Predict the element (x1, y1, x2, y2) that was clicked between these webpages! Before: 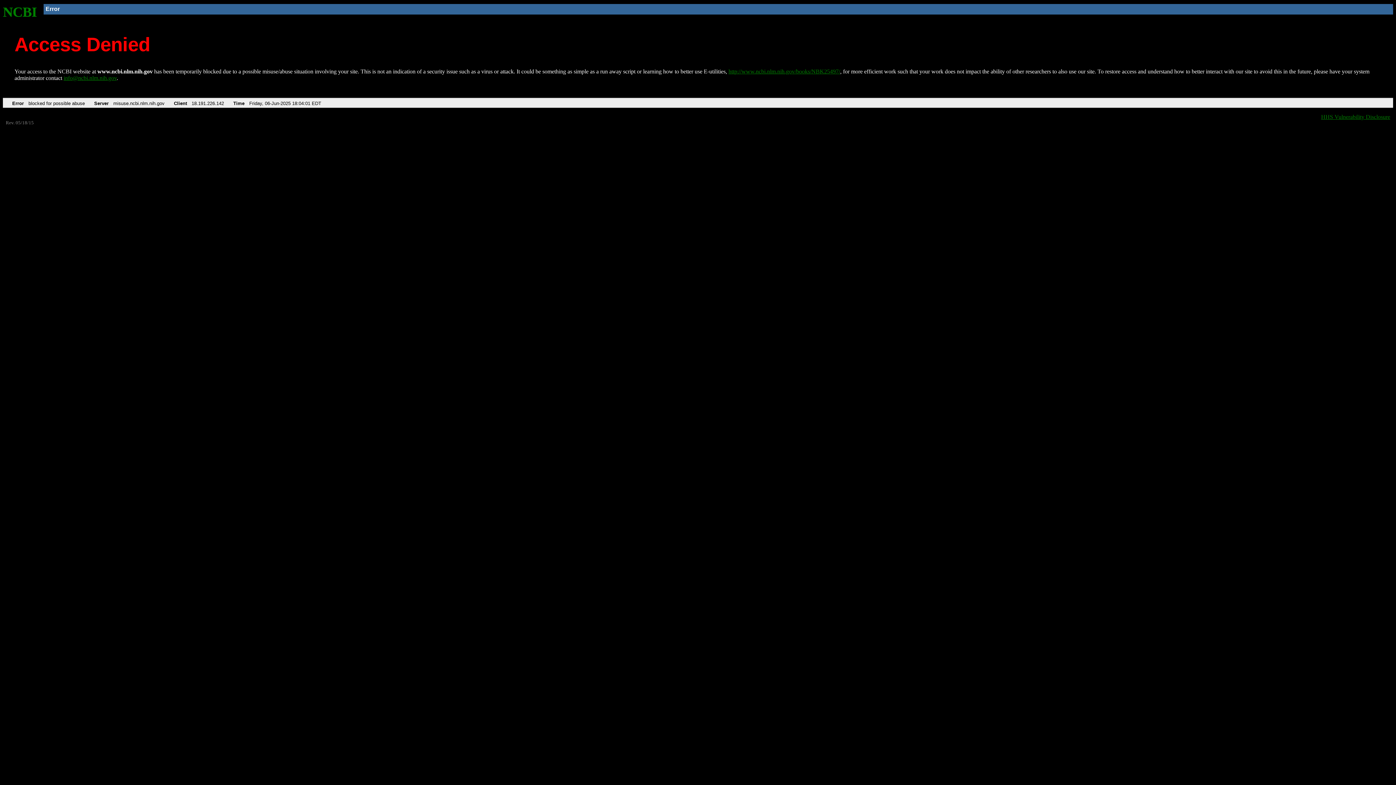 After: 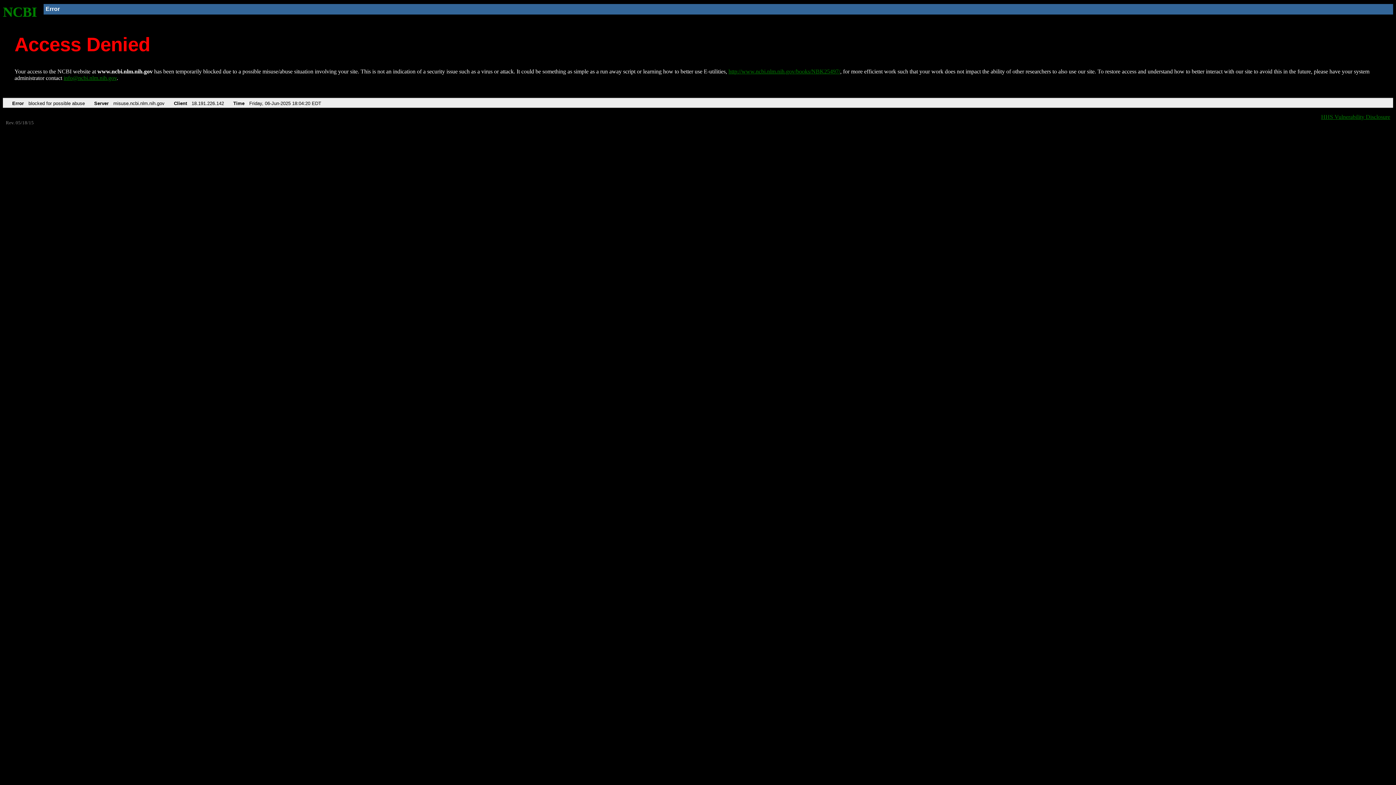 Action: label: http://www.ncbi.nlm.nih.gov/books/NBK25497/ bbox: (728, 68, 840, 74)